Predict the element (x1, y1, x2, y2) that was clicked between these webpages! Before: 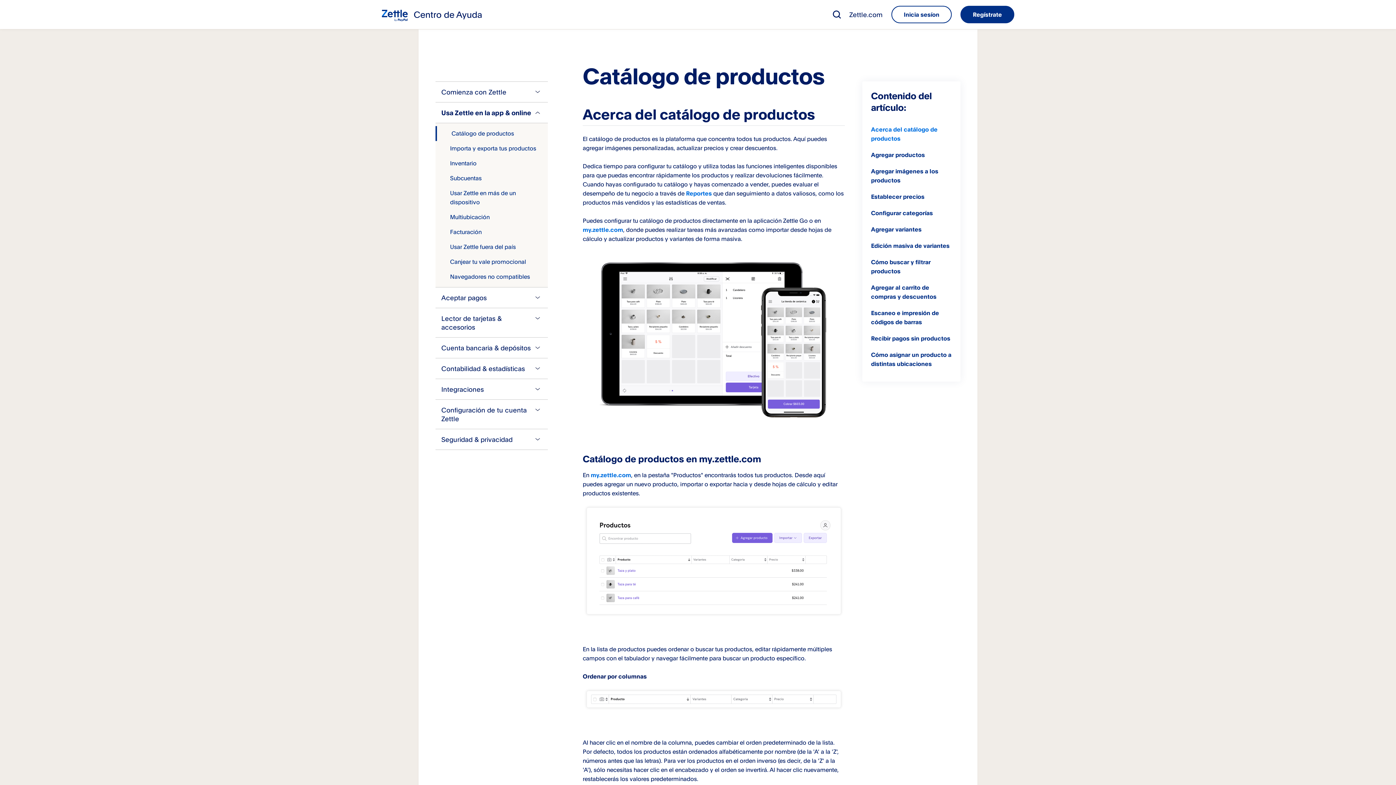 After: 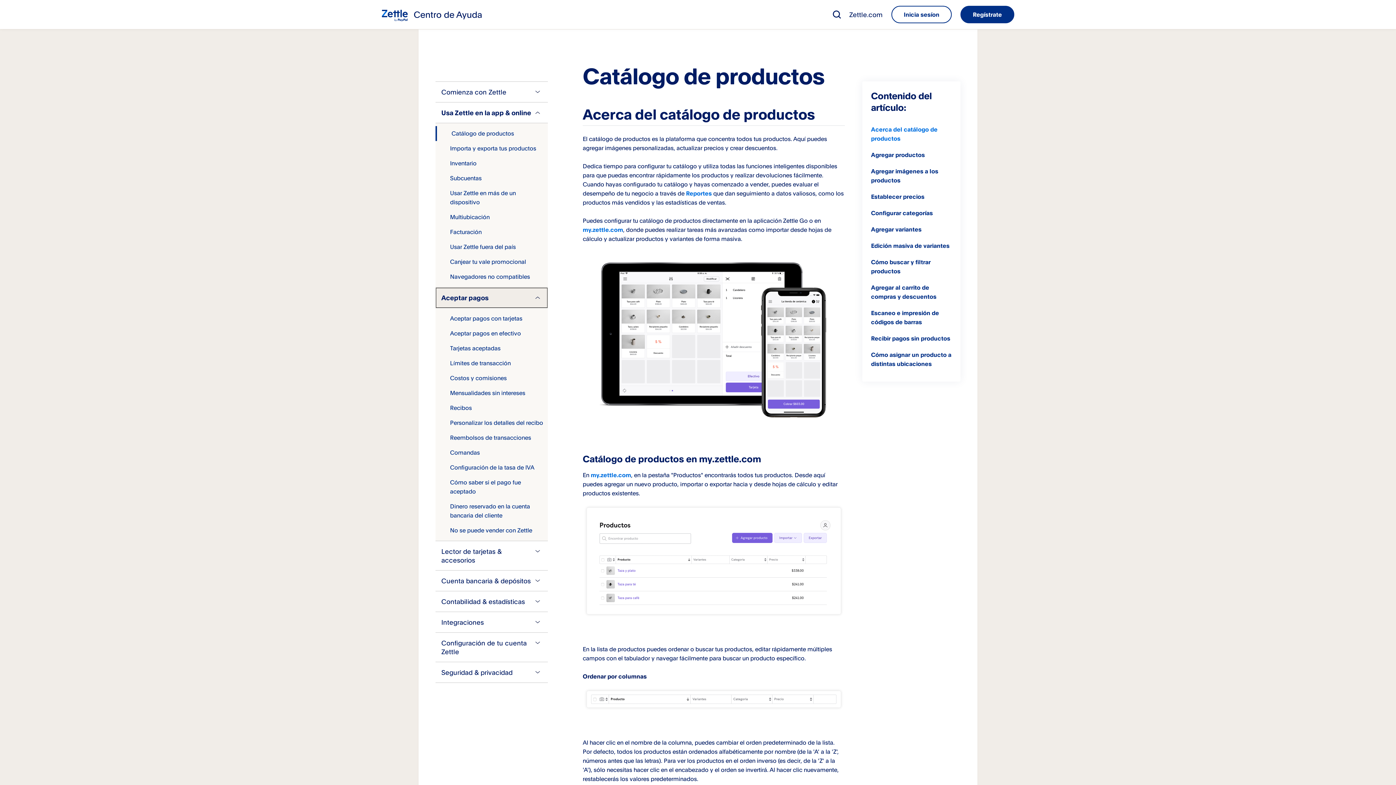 Action: label: Aceptar pagos bbox: (435, 287, 548, 308)